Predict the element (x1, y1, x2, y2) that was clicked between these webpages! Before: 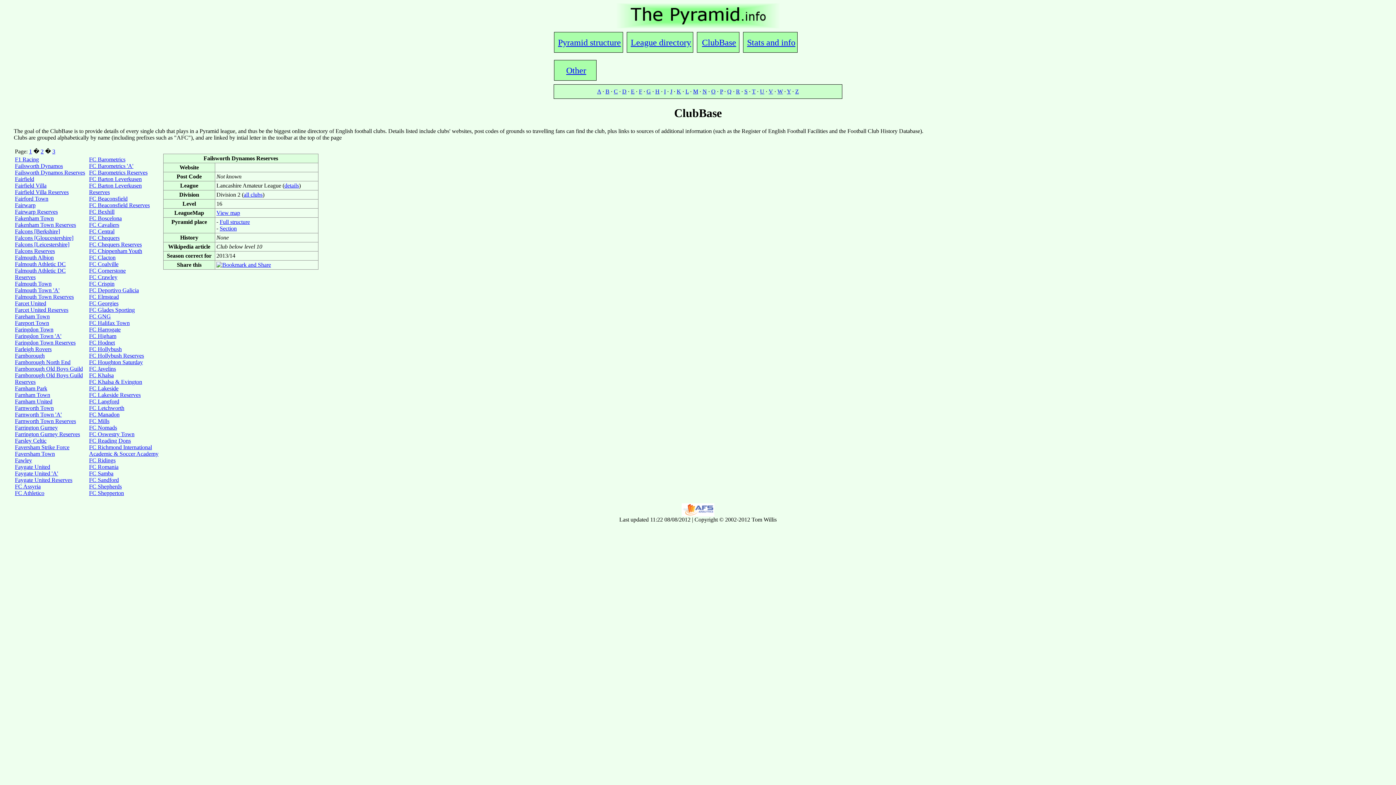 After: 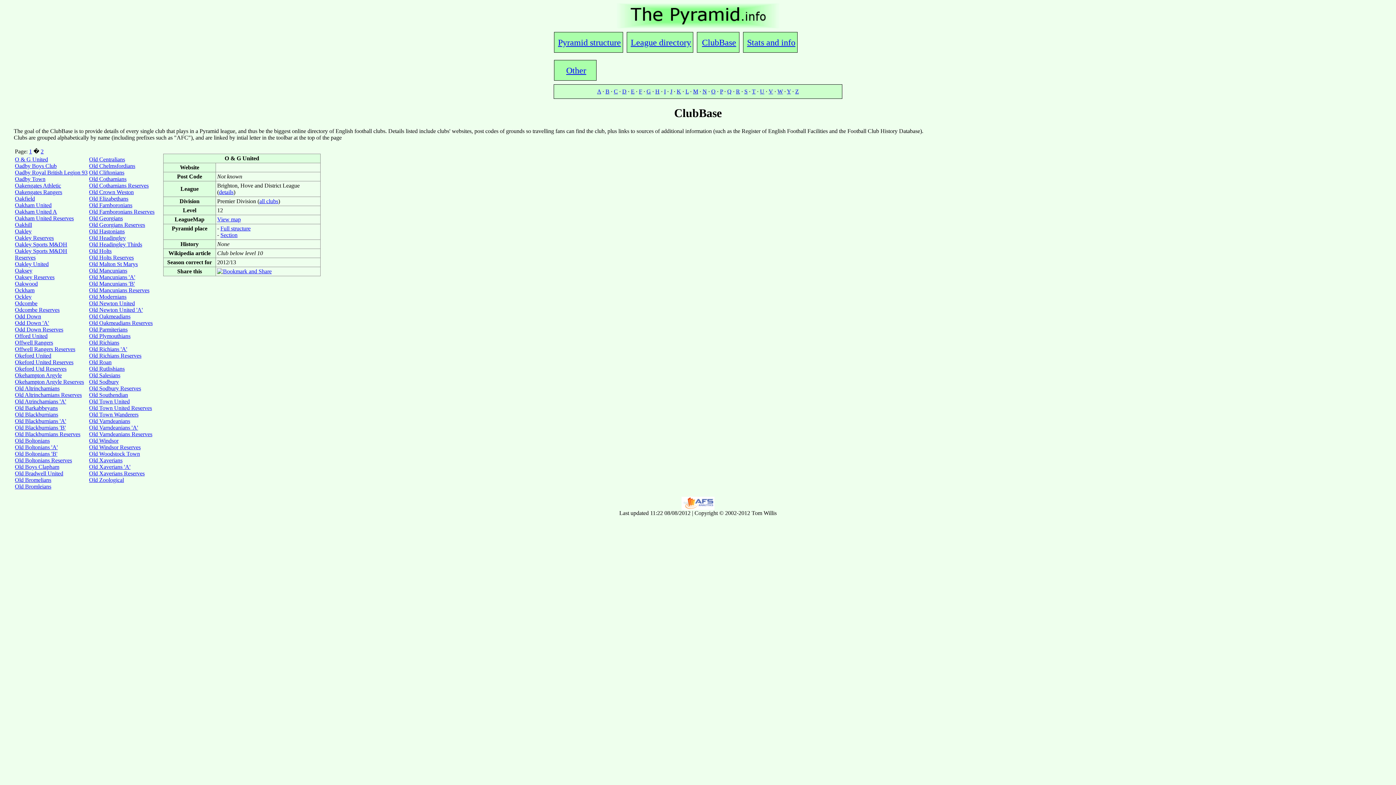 Action: bbox: (711, 88, 715, 94) label: O